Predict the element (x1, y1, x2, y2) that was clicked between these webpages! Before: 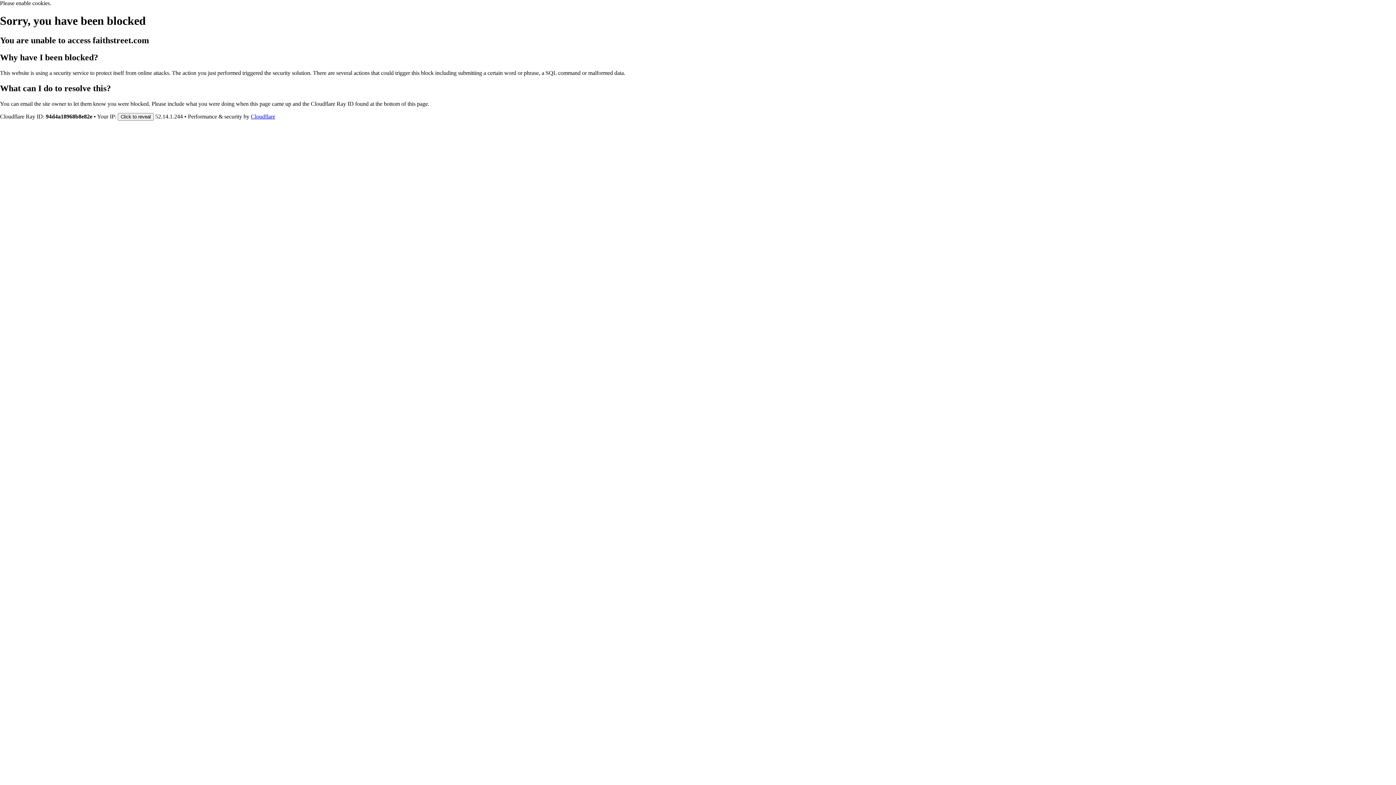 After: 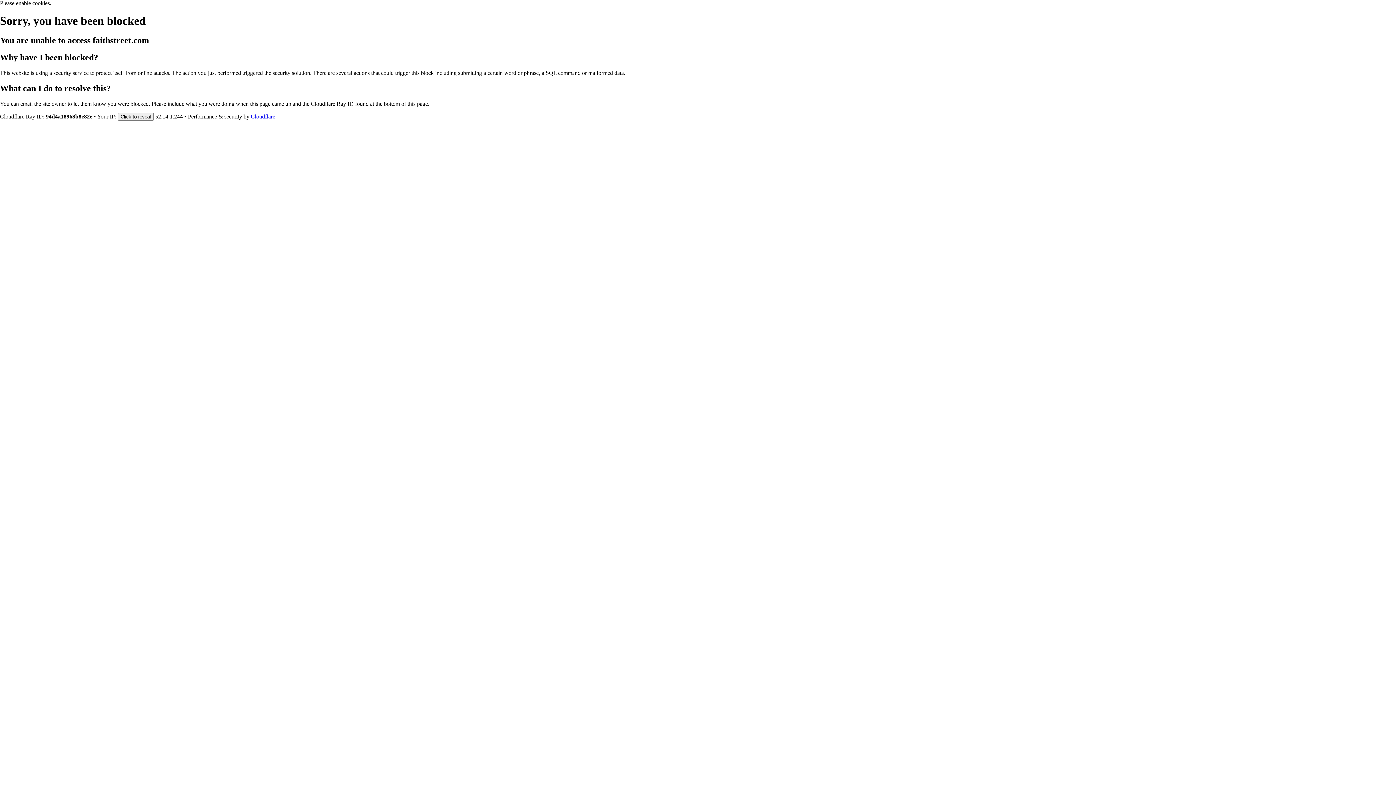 Action: bbox: (250, 113, 275, 119) label: Cloudflare